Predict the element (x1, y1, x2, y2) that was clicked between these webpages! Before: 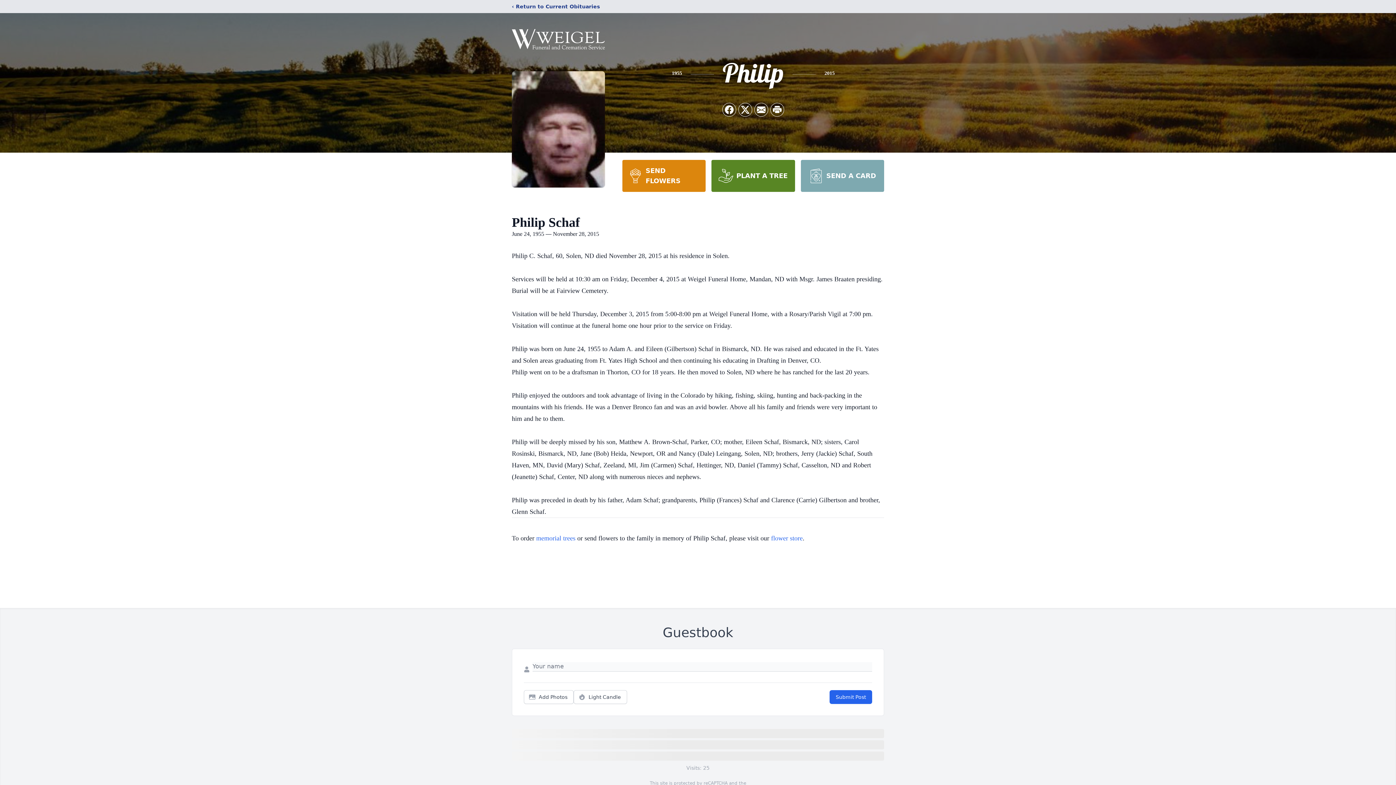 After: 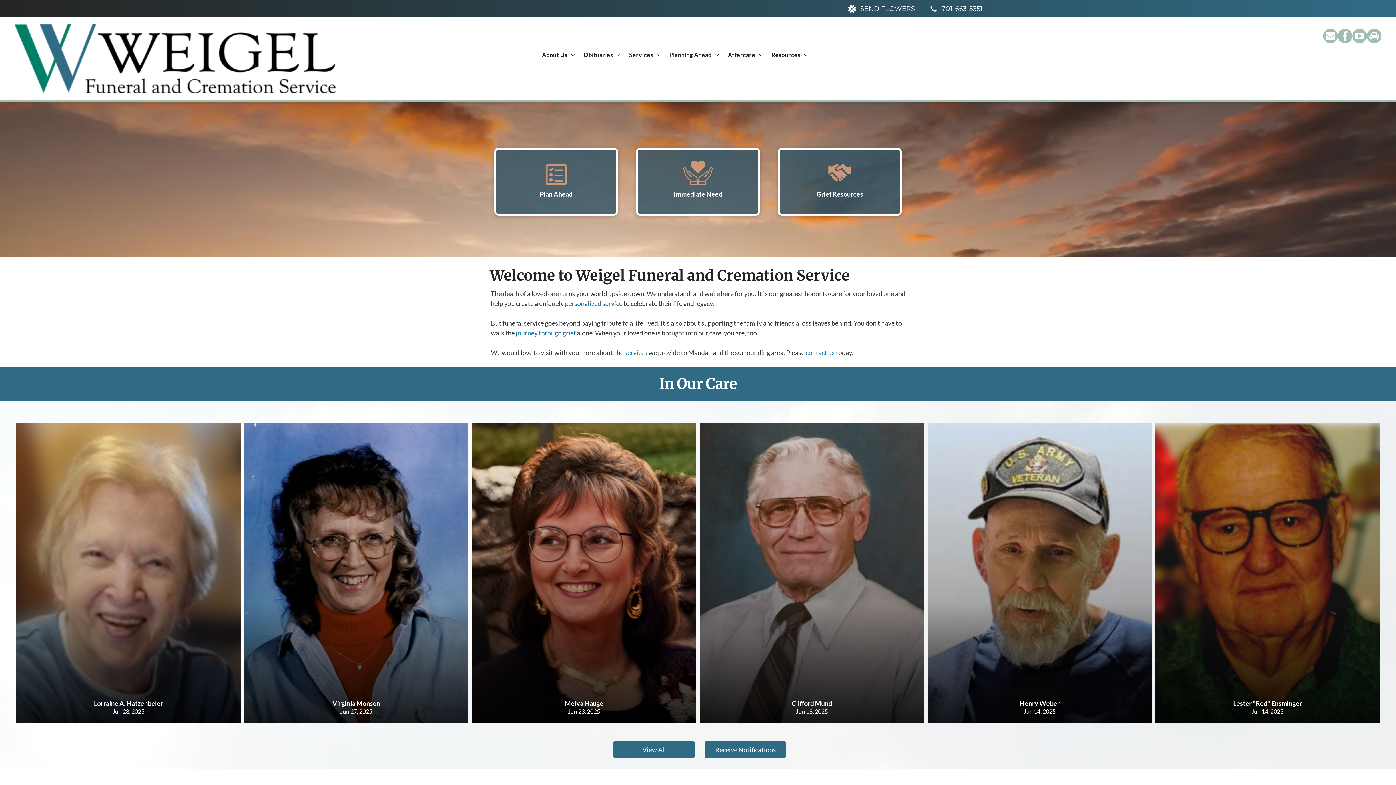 Action: bbox: (512, 18, 605, 59)